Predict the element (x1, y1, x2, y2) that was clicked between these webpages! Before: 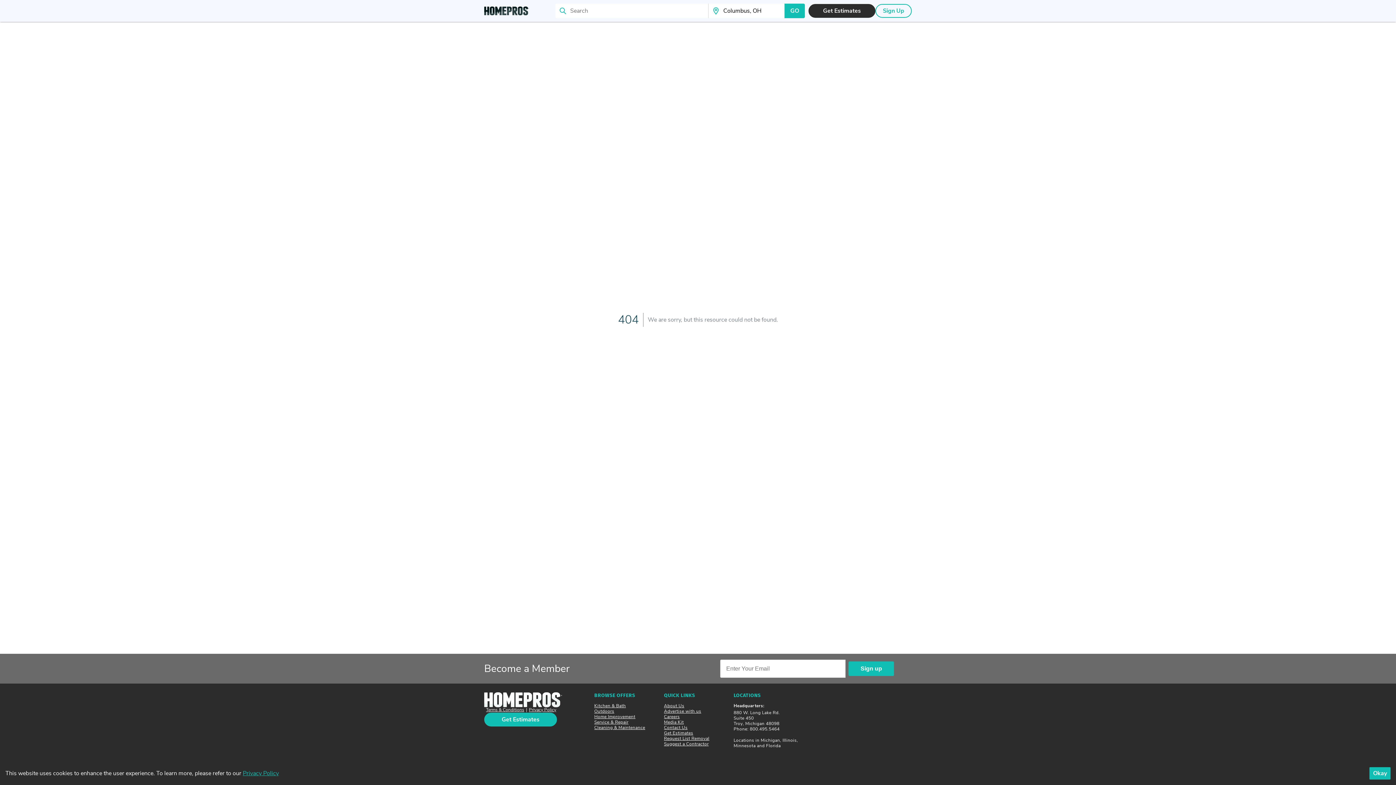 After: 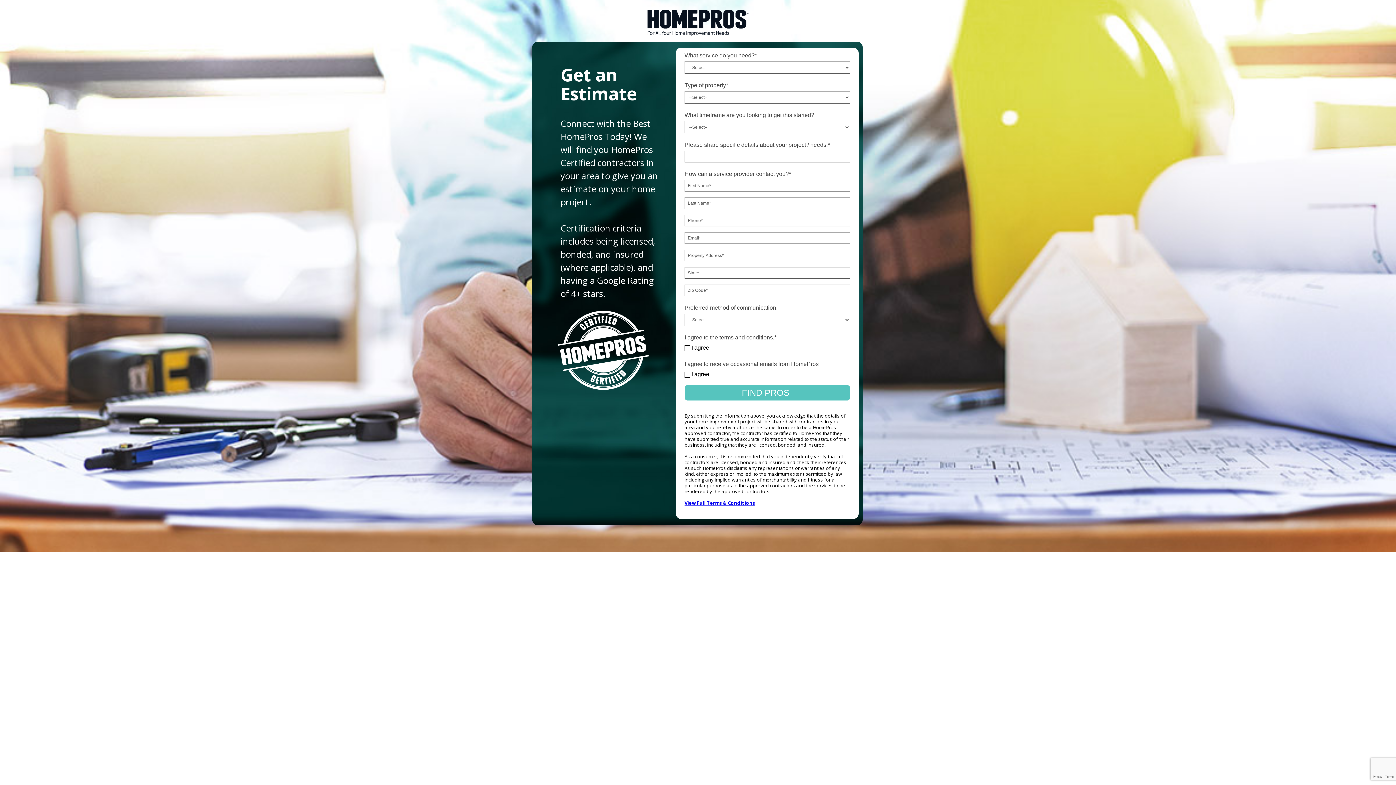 Action: bbox: (664, 730, 693, 736) label: Get Estimates